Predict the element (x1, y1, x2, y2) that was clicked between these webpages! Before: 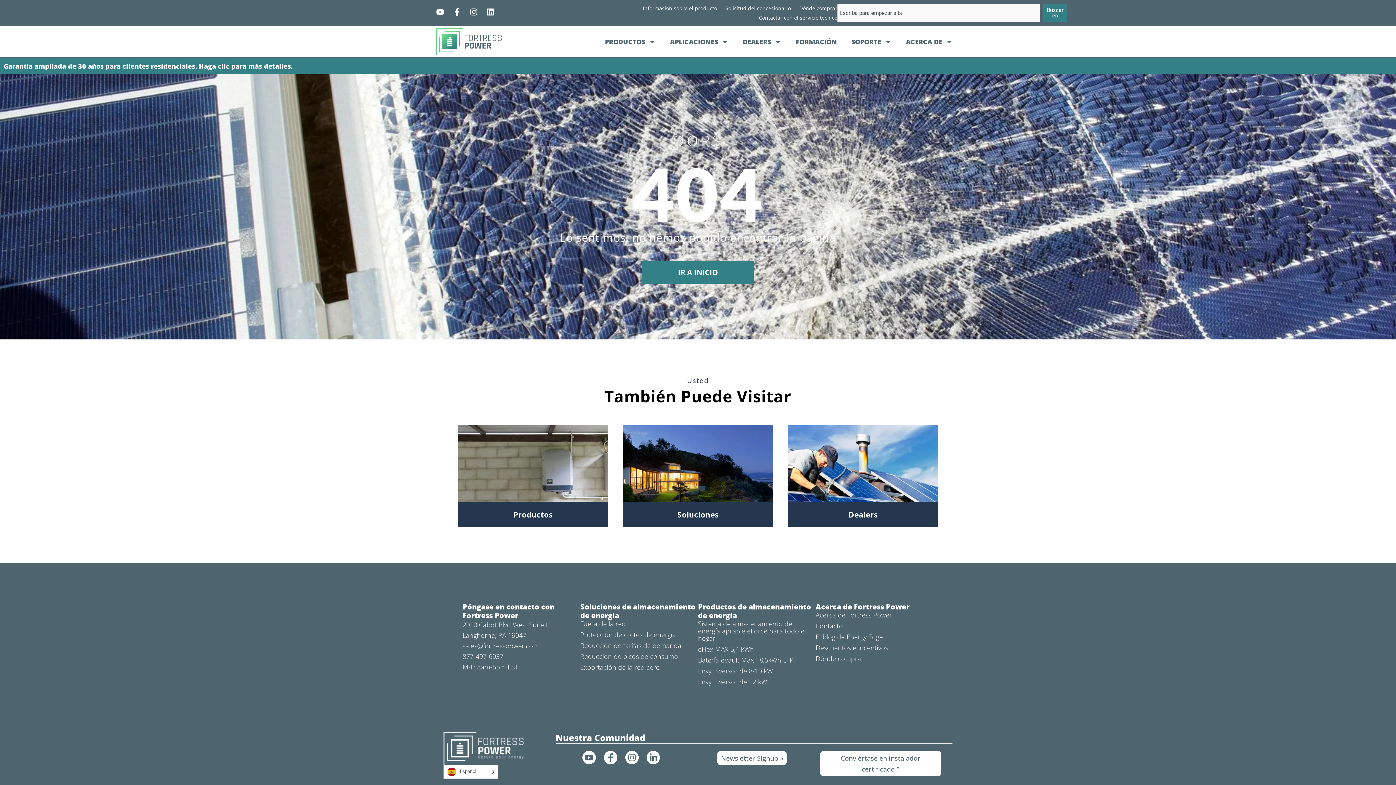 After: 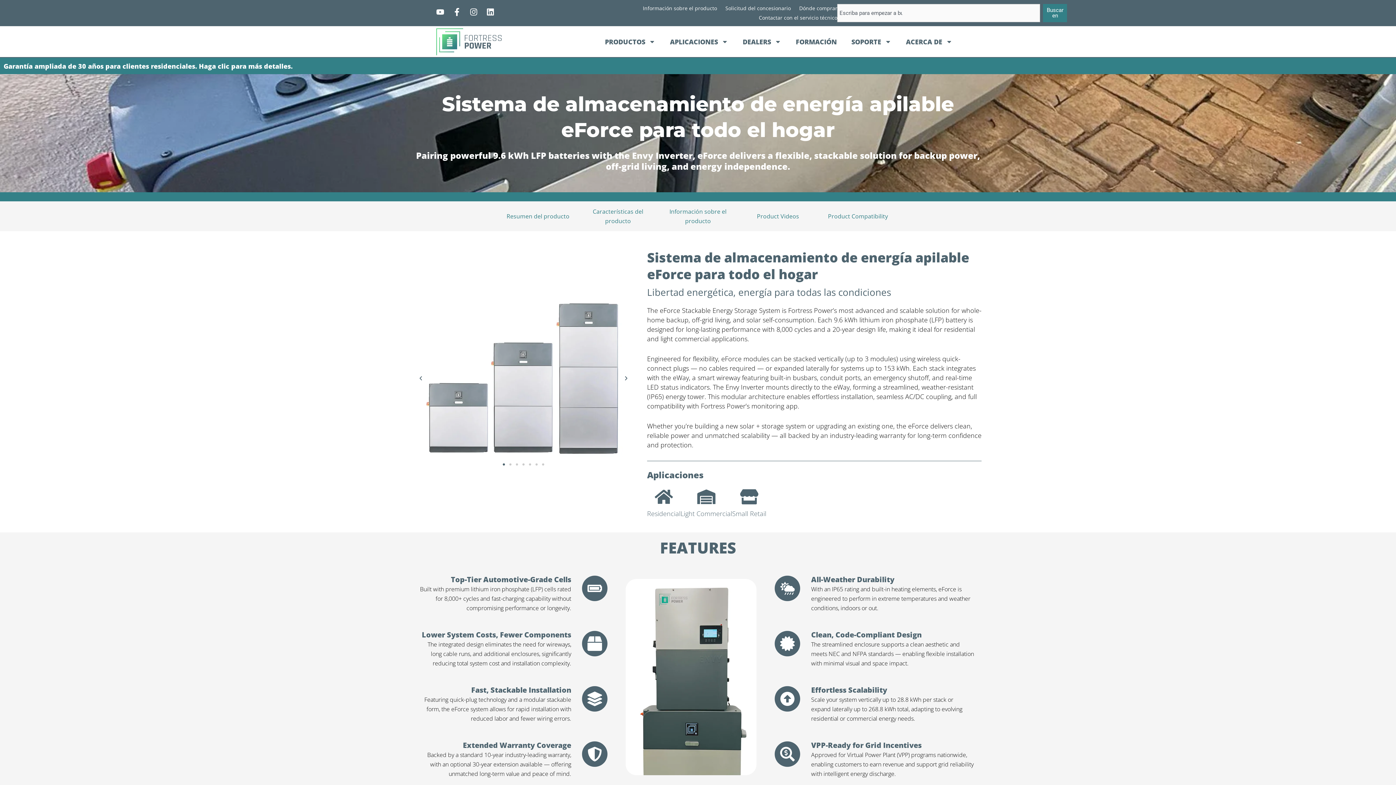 Action: label: Sistema de almacenamiento de energía apilable eForce para todo el hogar bbox: (698, 620, 808, 642)